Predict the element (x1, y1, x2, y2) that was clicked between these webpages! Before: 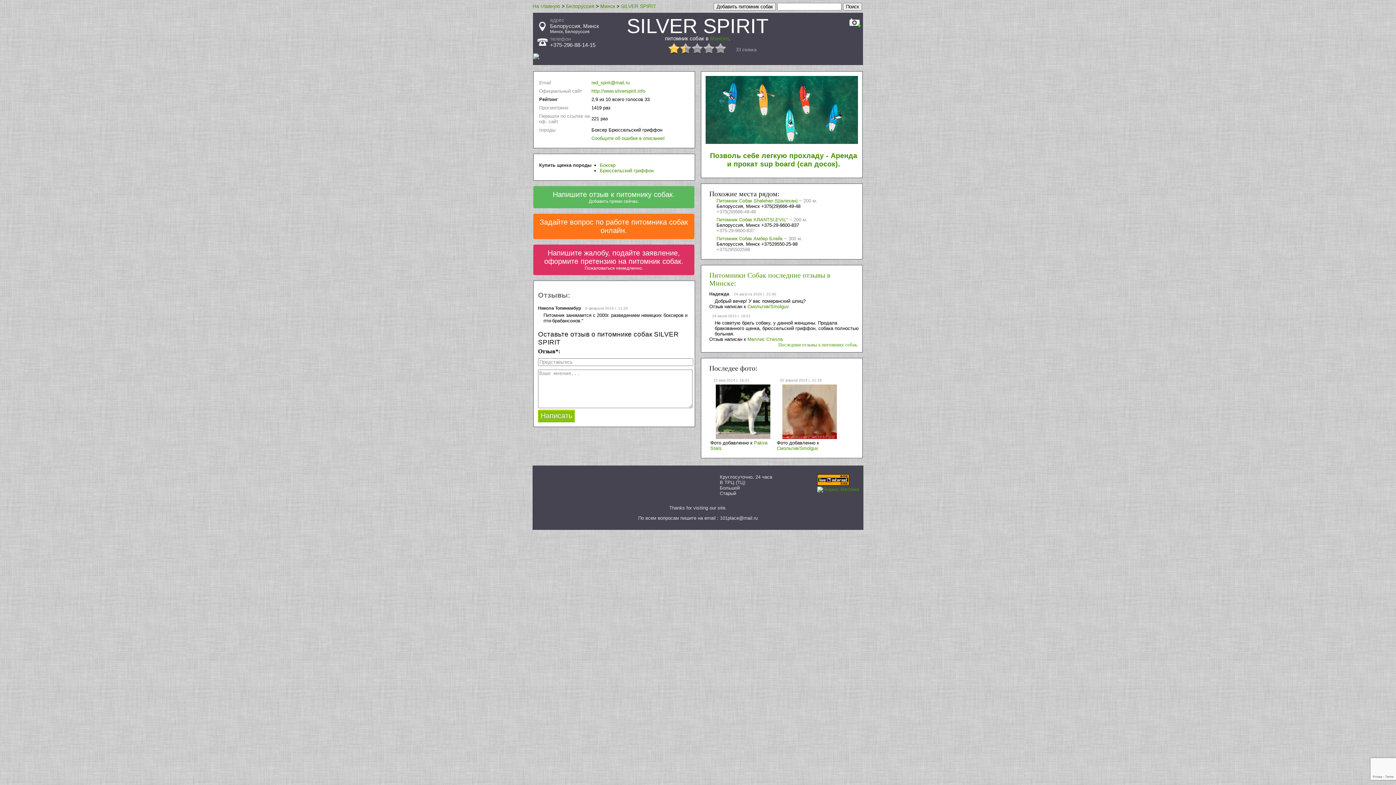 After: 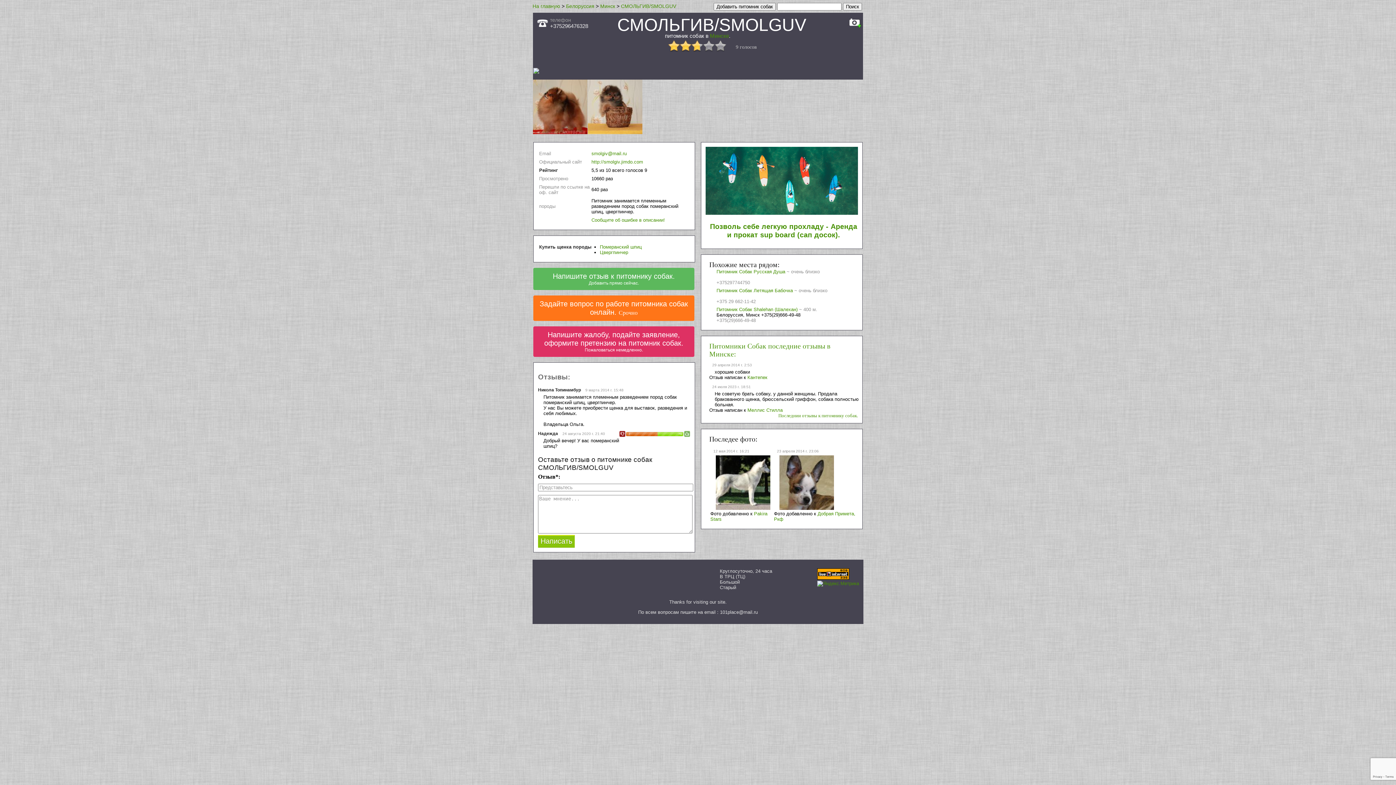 Action: label: Смольгив/Smolguv bbox: (777, 445, 818, 451)